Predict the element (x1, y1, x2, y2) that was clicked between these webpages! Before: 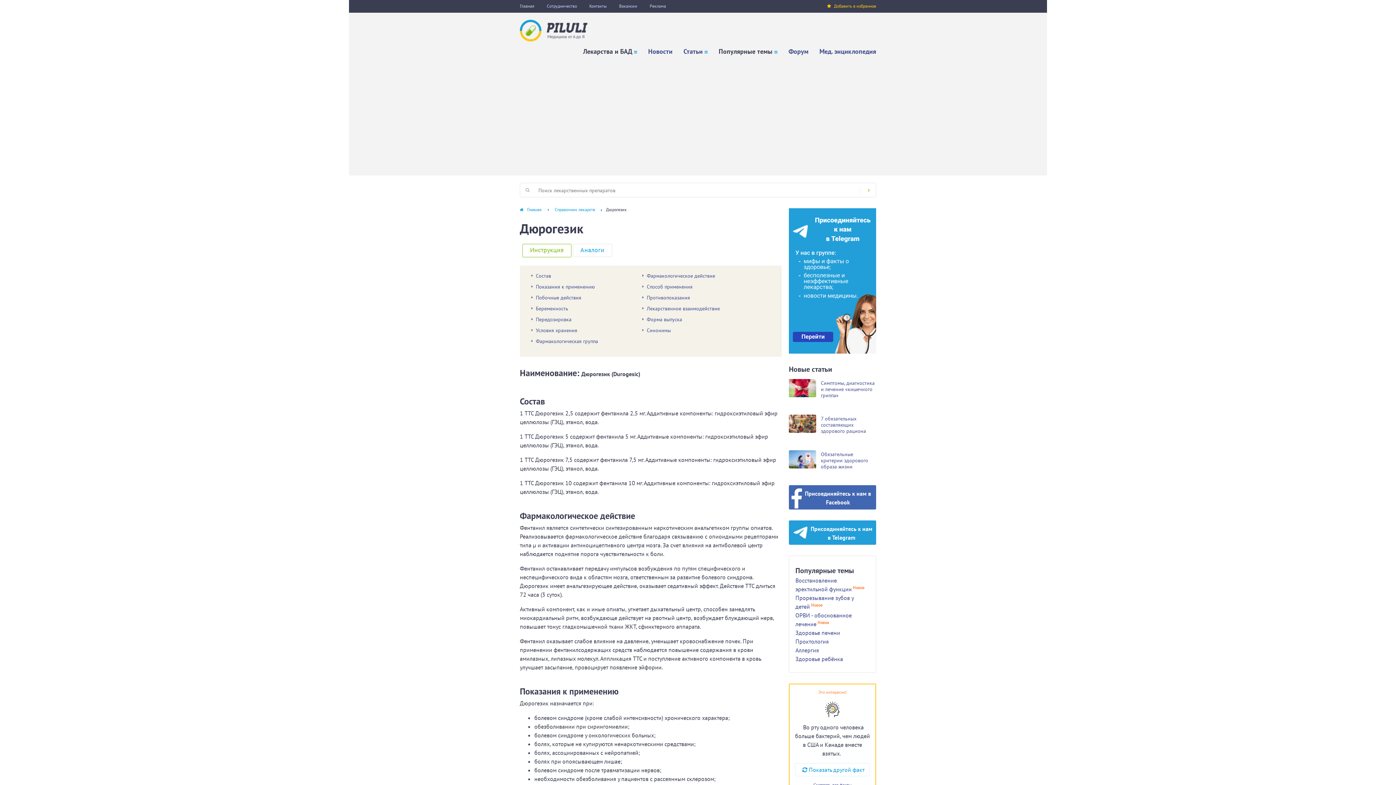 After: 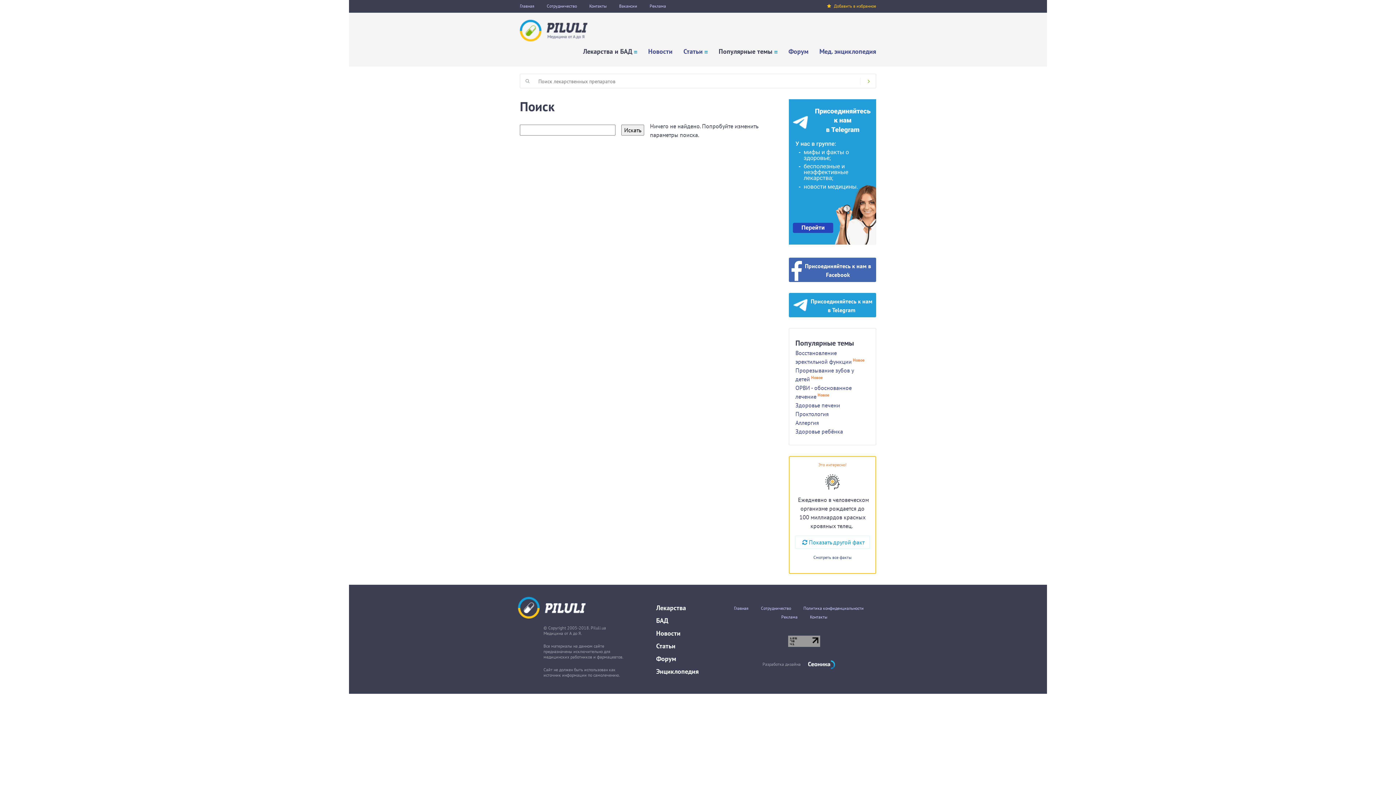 Action: bbox: (865, 185, 872, 194)